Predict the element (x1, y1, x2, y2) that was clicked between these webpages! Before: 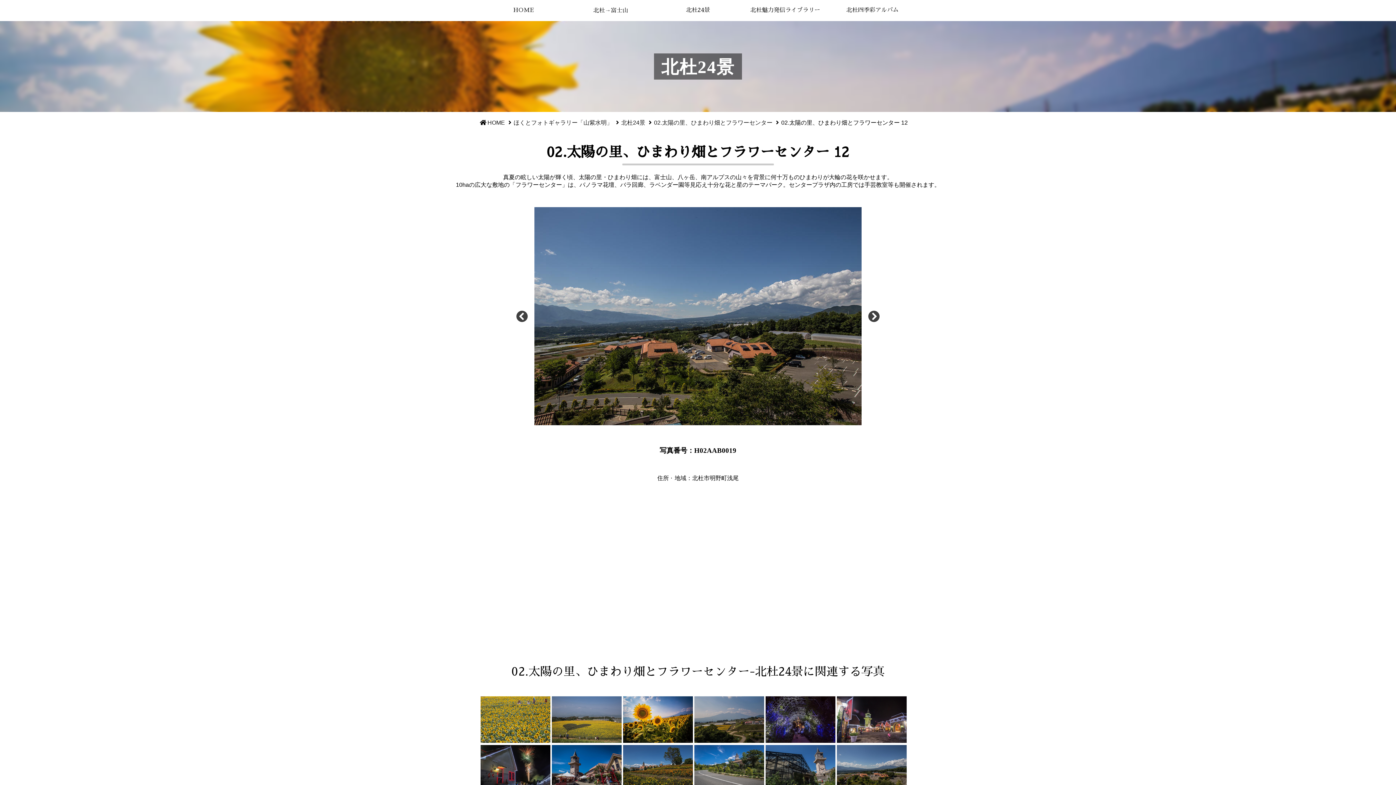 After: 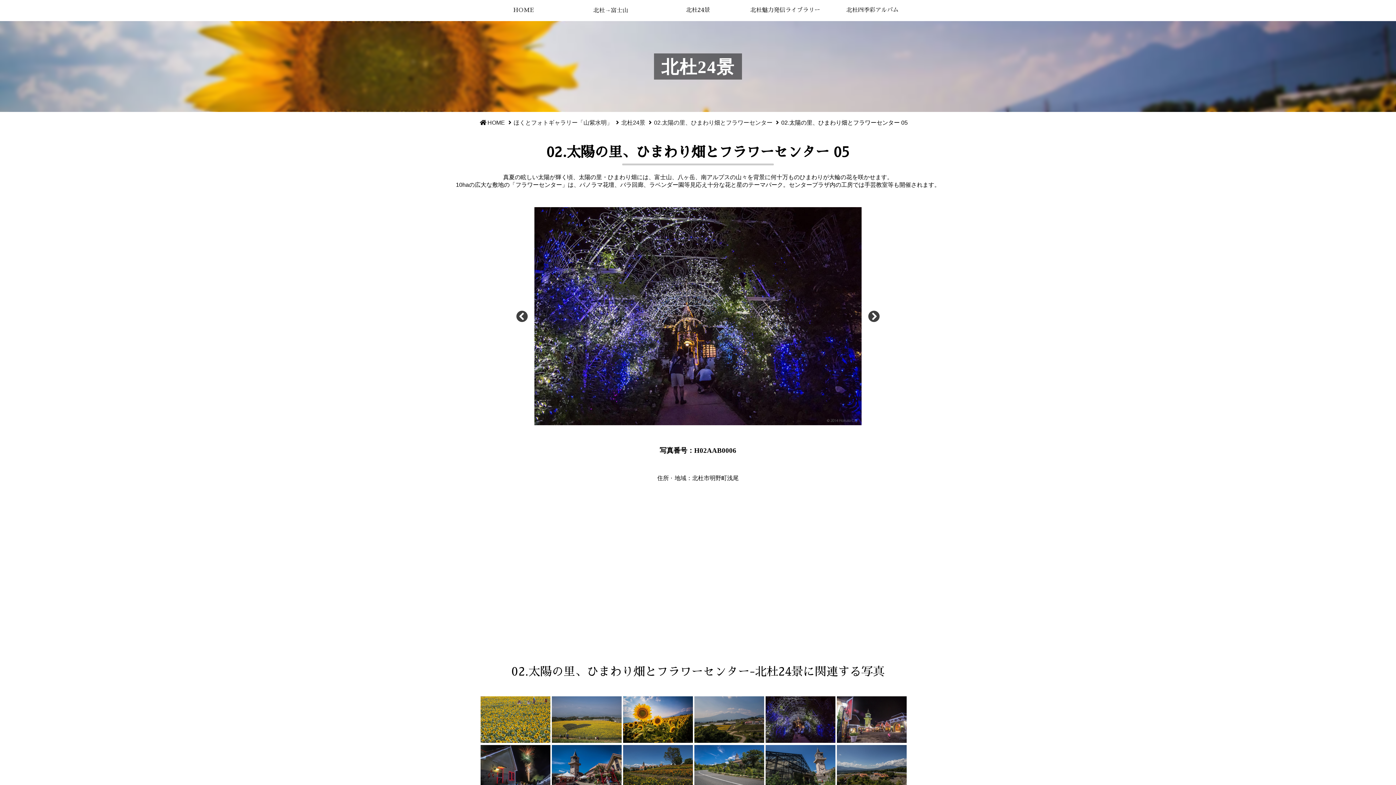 Action: bbox: (765, 738, 835, 744)